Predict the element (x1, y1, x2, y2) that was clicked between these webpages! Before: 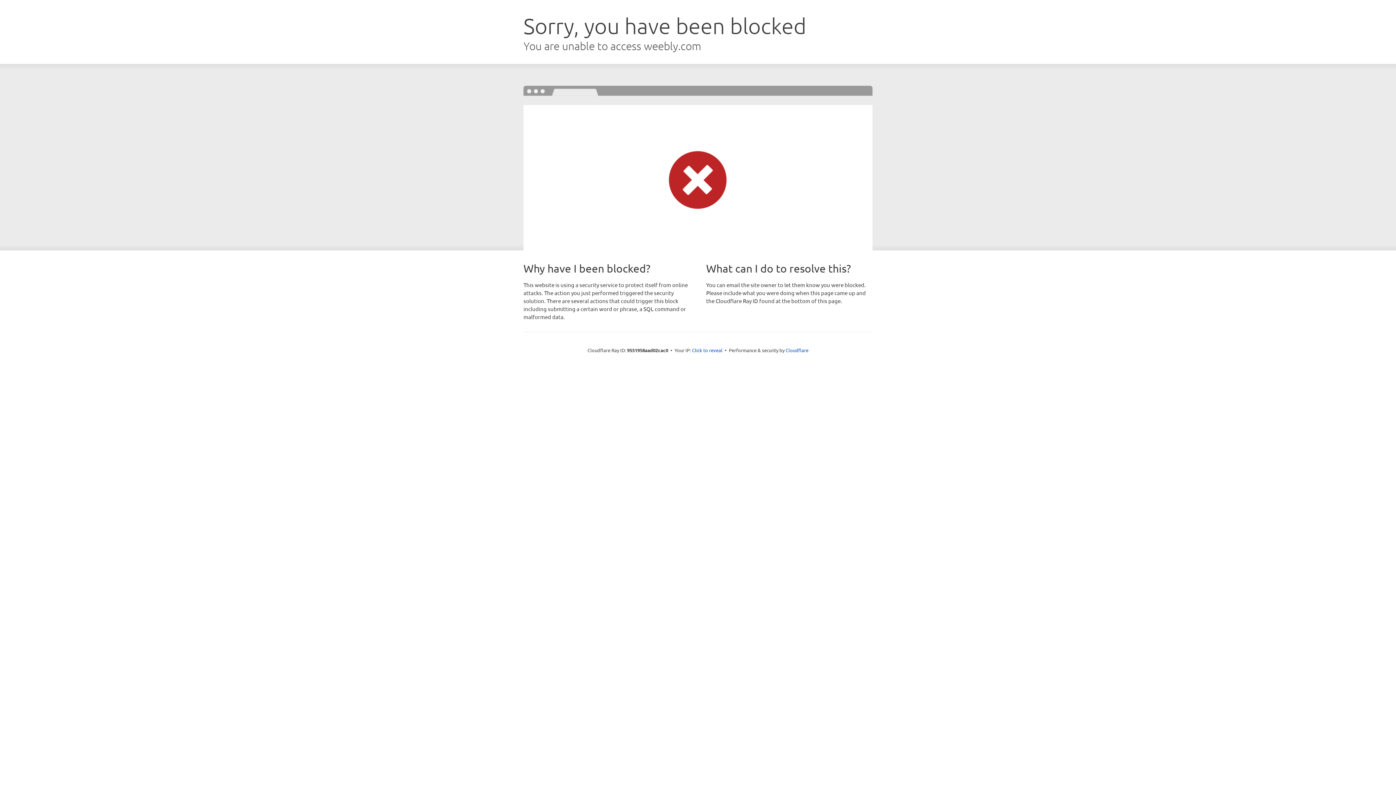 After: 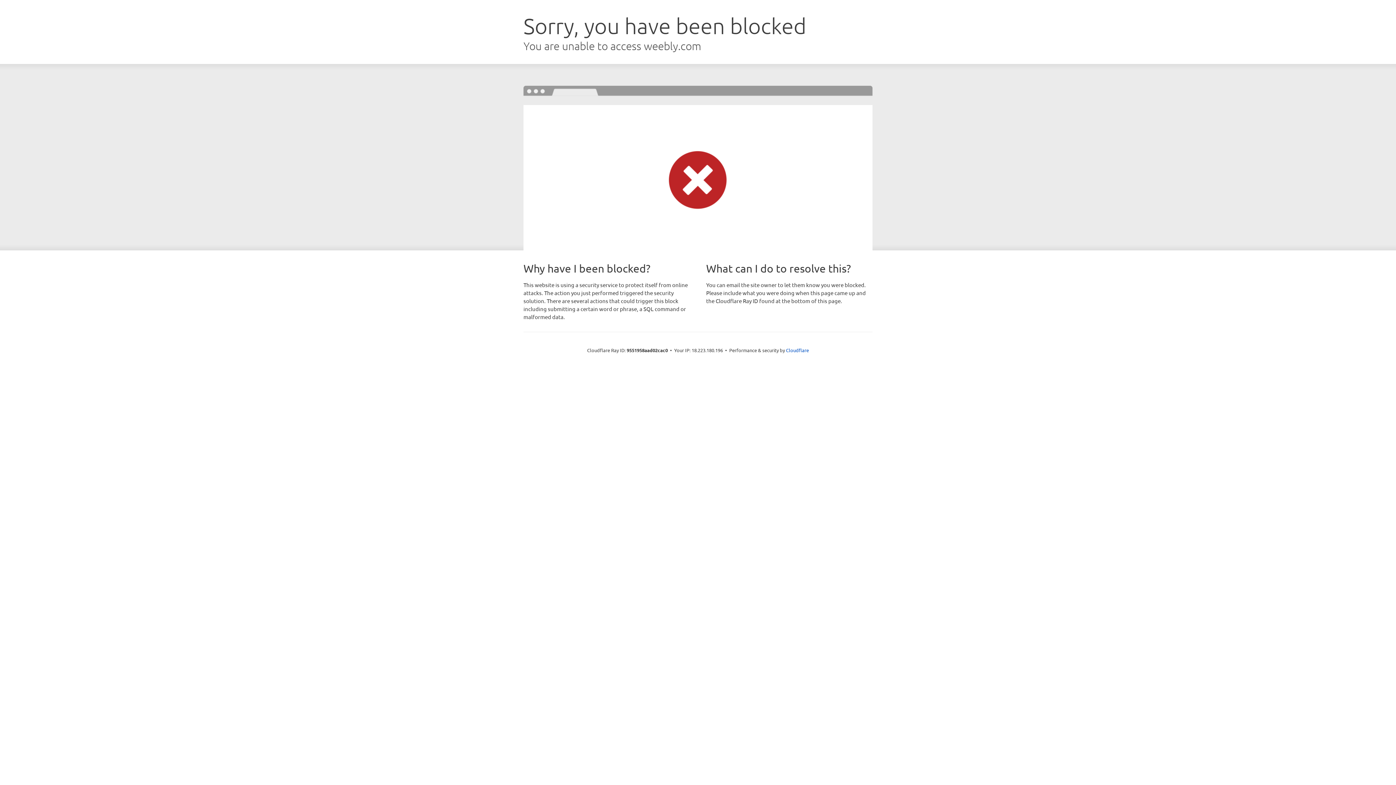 Action: bbox: (692, 346, 722, 353) label: Click to reveal